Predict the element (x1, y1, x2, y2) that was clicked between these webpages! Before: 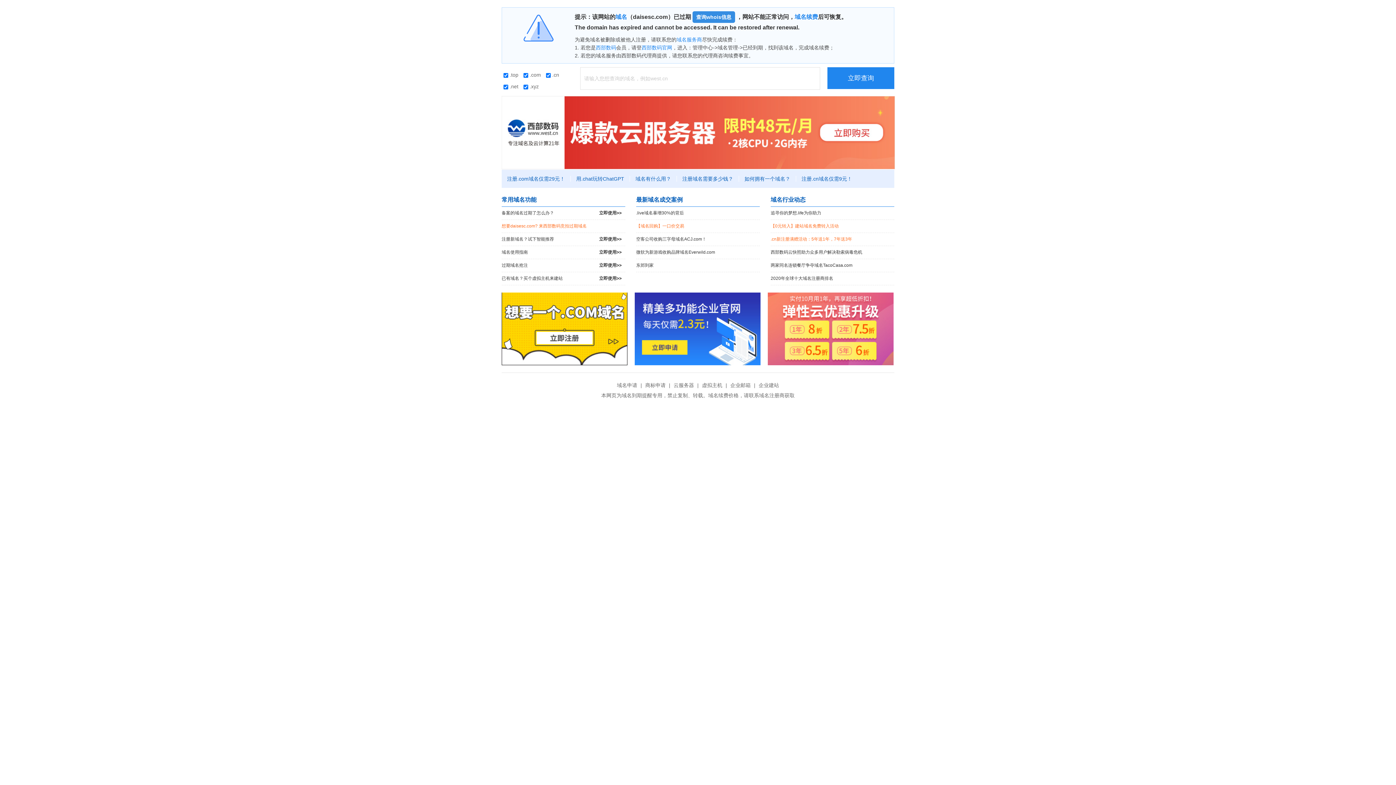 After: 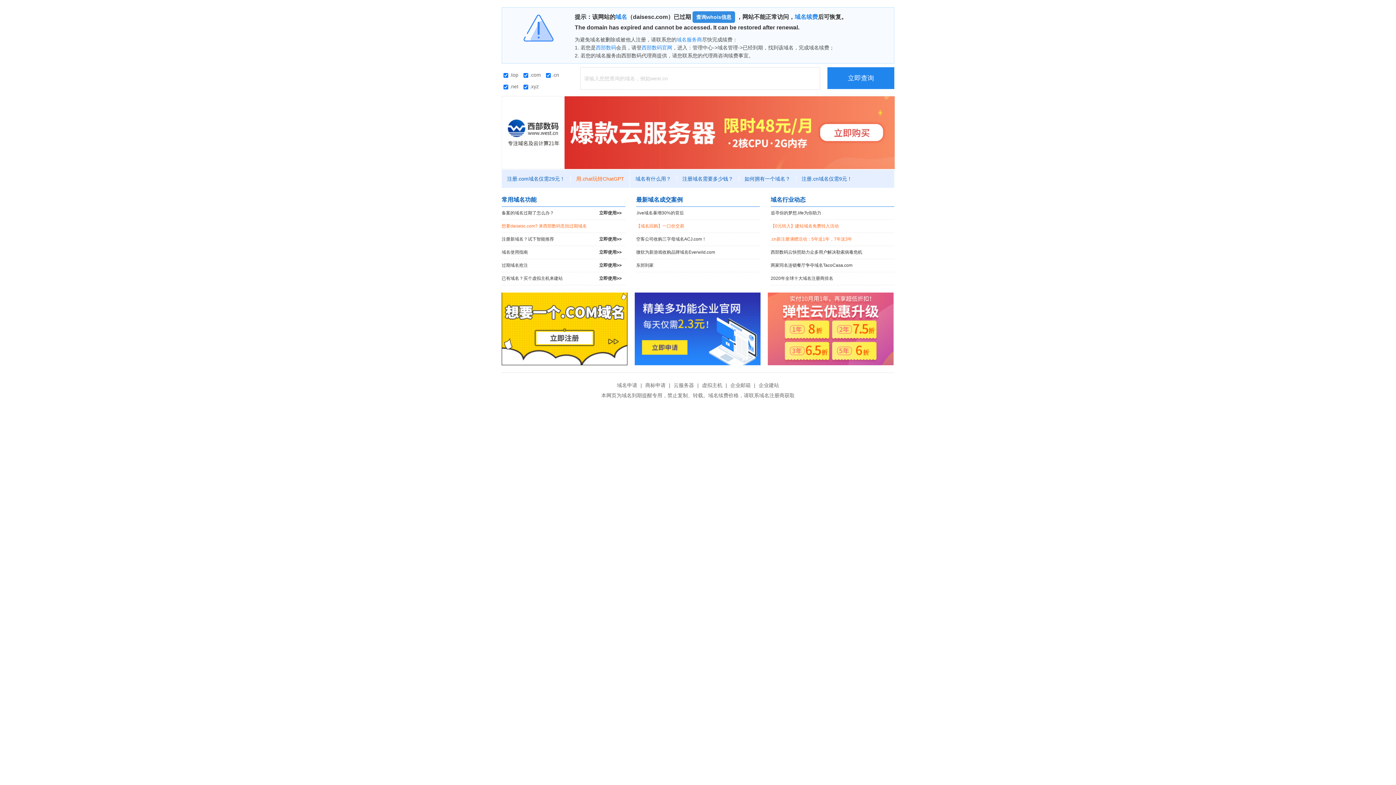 Action: label: 用.chat玩转ChatGPT bbox: (570, 176, 630, 181)